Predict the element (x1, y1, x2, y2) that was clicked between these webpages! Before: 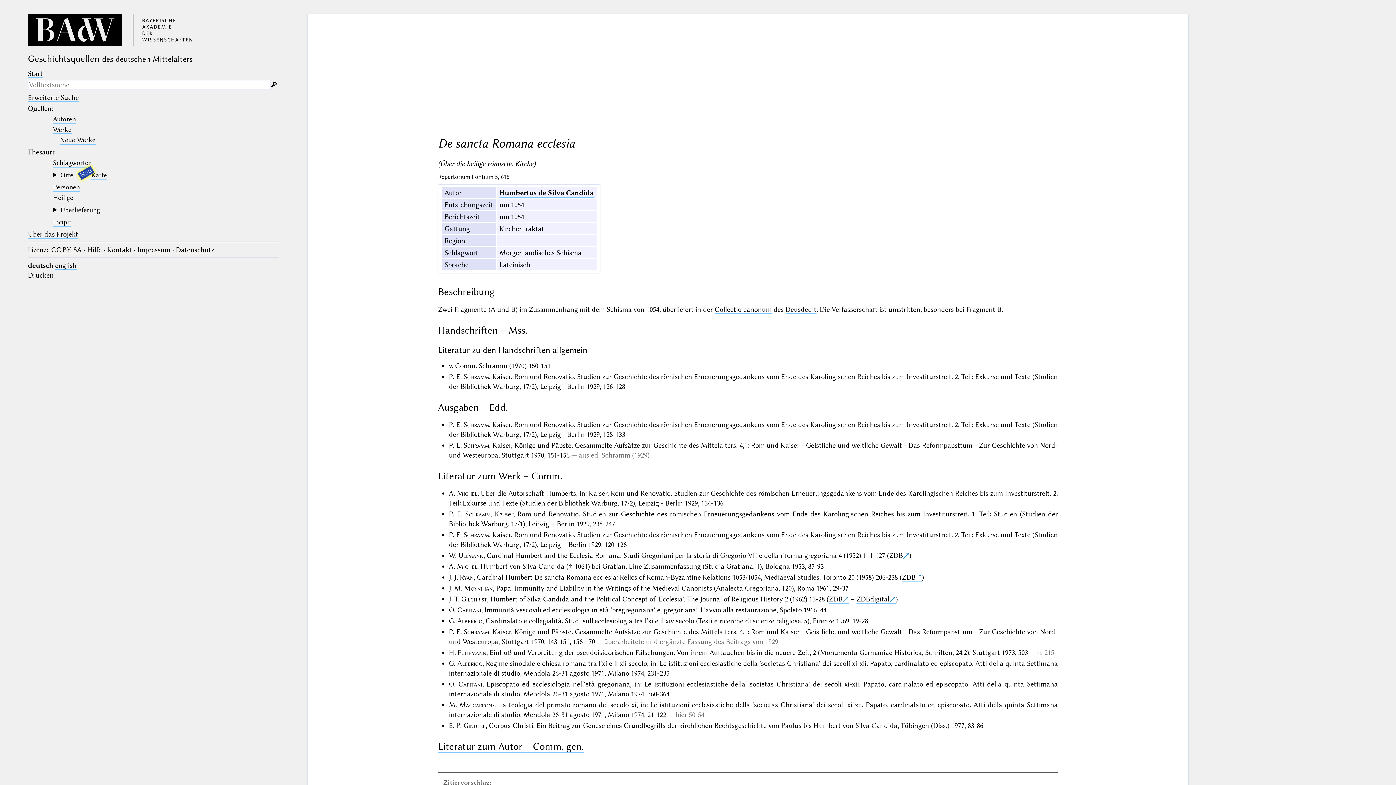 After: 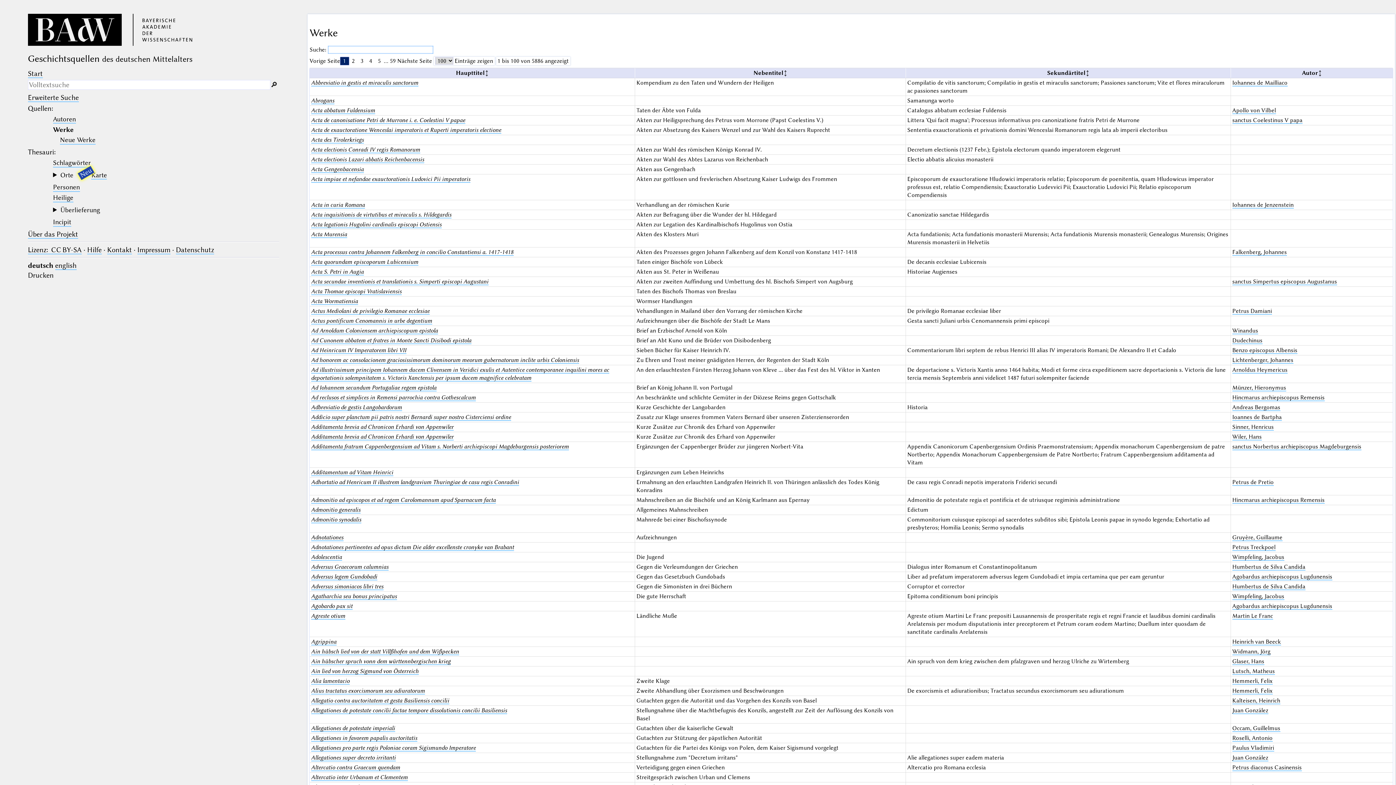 Action: label: Werke bbox: (53, 125, 71, 134)